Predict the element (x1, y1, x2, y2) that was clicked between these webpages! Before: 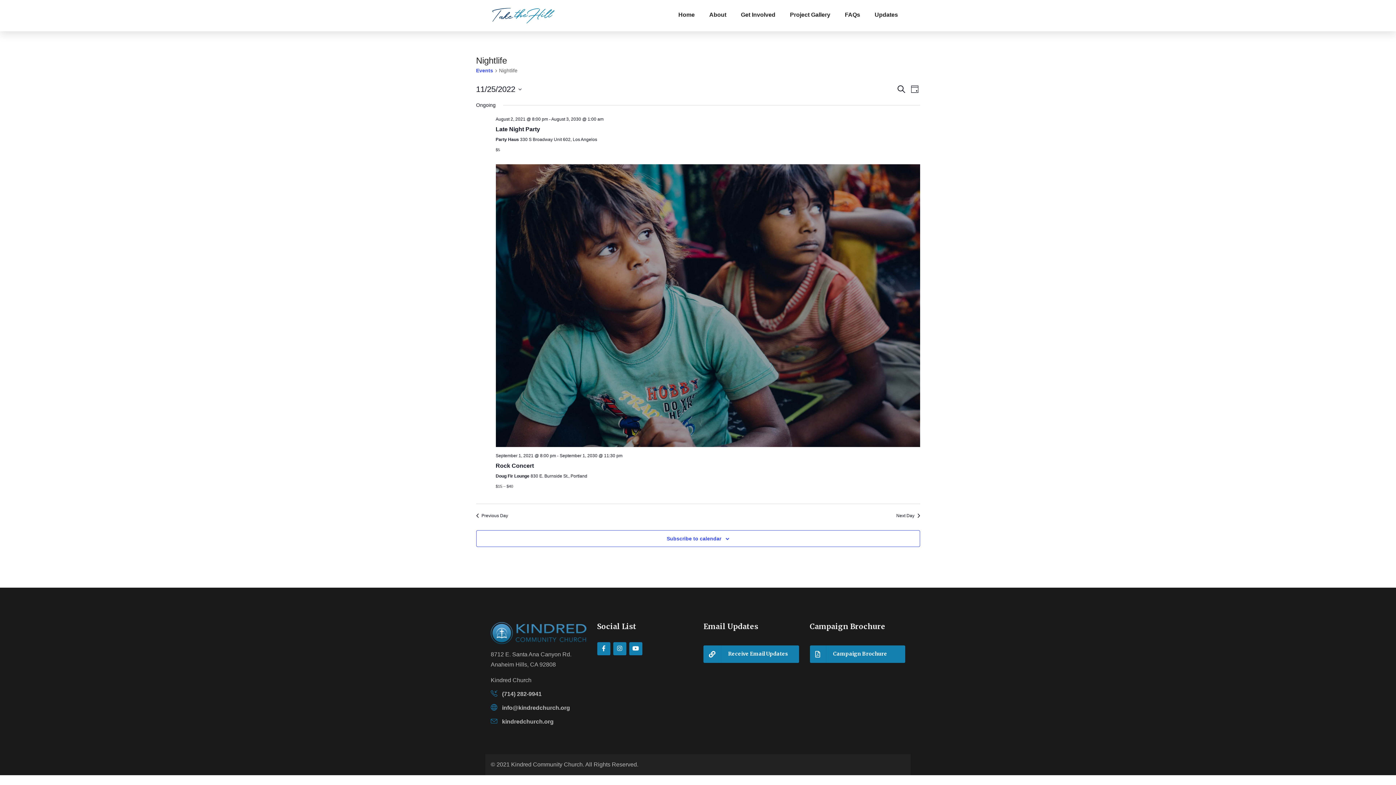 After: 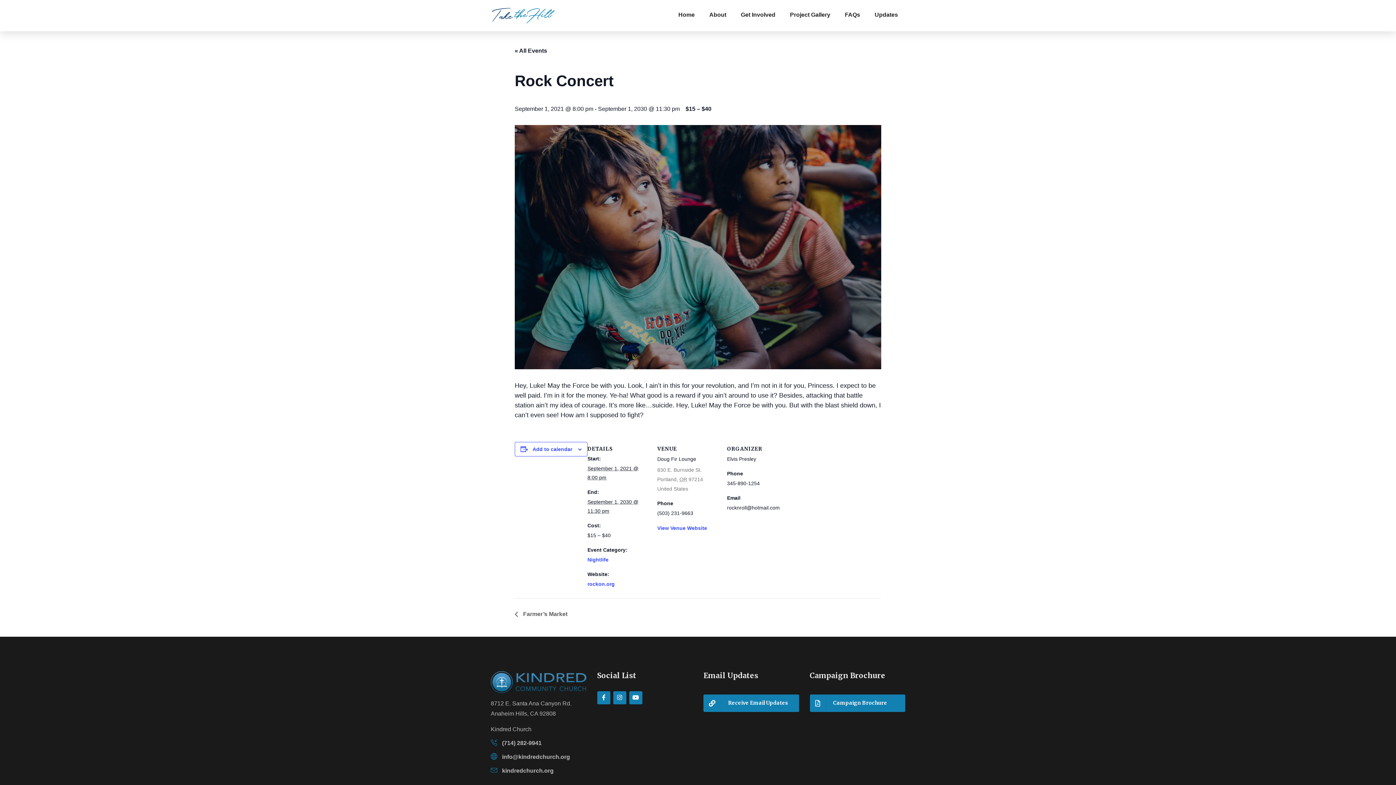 Action: bbox: (495, 164, 920, 447)